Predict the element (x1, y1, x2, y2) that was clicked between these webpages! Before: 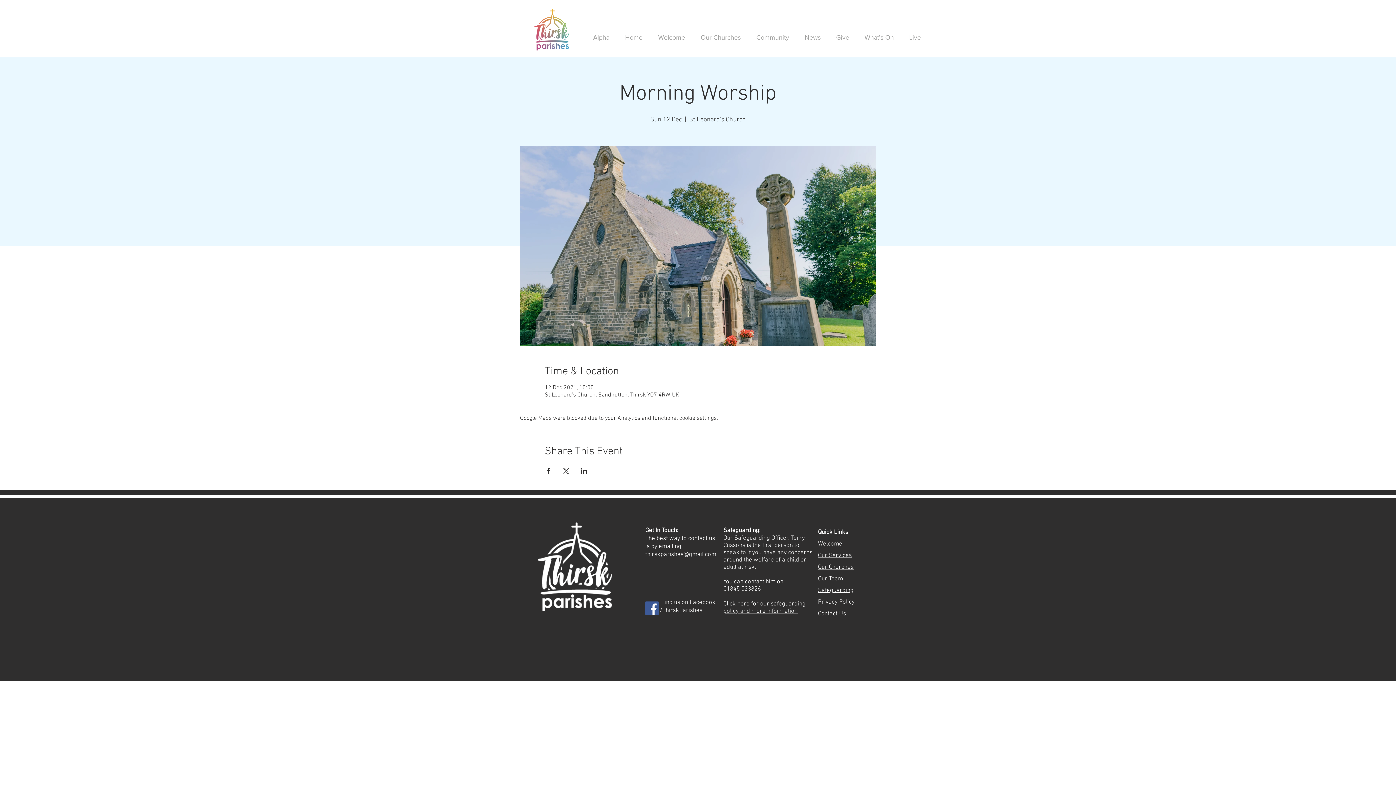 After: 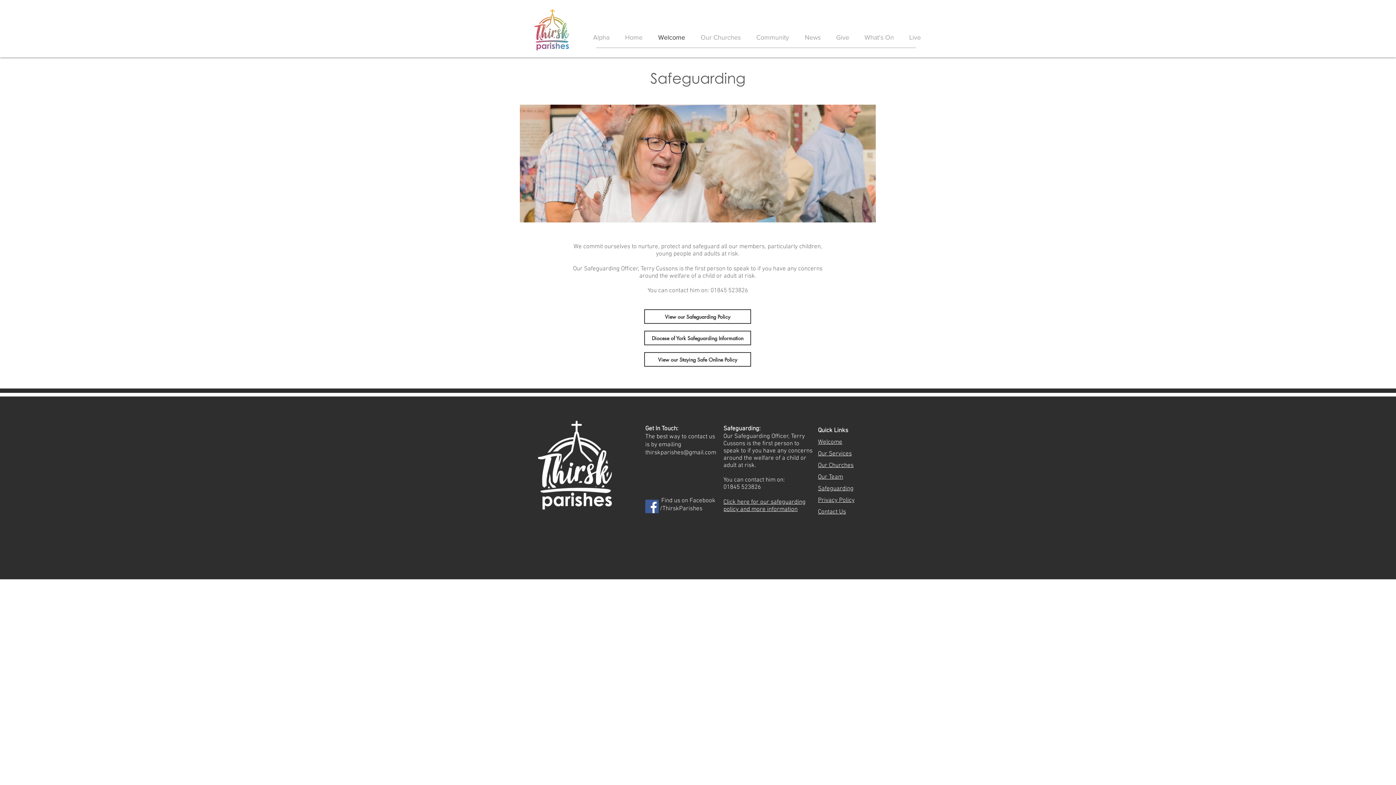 Action: label: Click here for our safeguarding policy and more information bbox: (723, 600, 805, 615)